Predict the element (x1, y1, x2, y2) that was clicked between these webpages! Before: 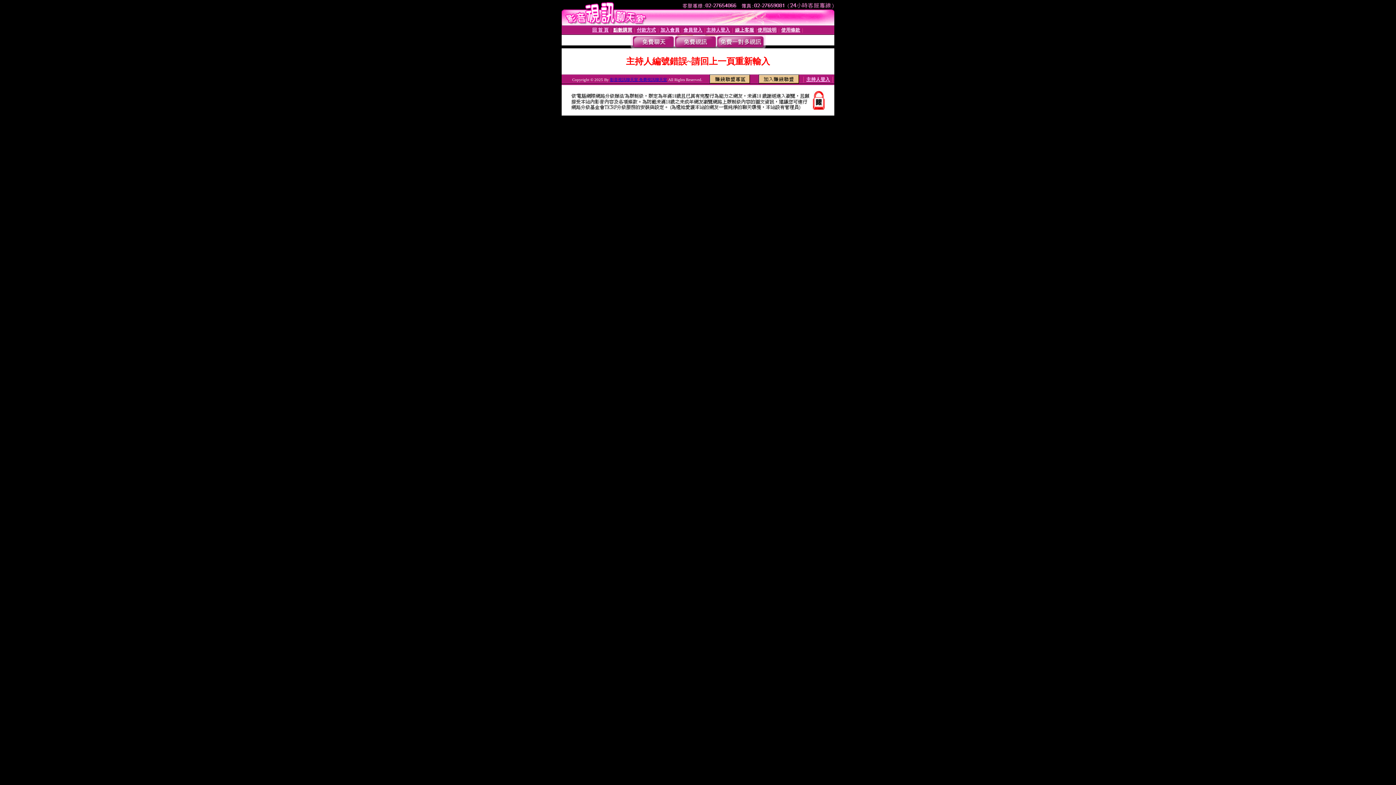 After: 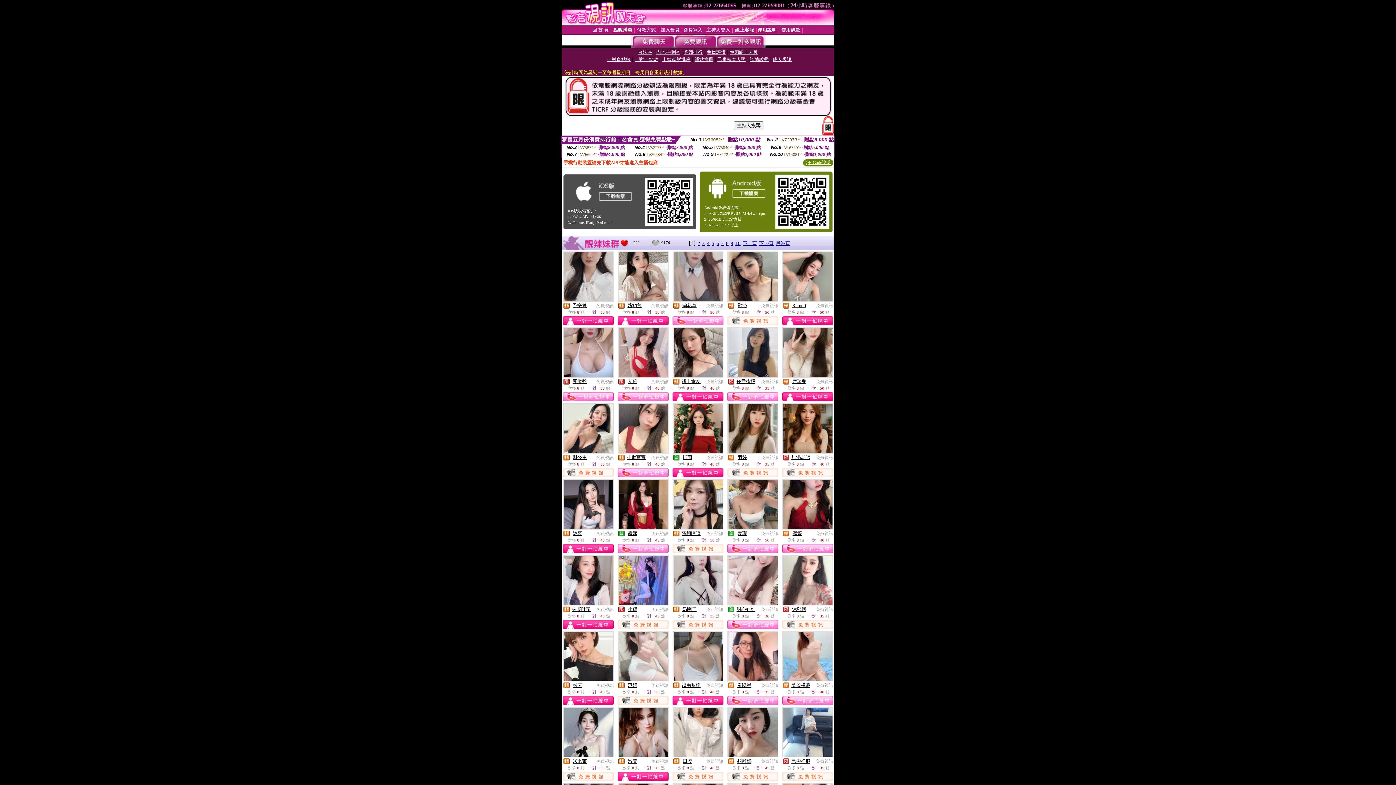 Action: bbox: (674, 43, 716, 49)